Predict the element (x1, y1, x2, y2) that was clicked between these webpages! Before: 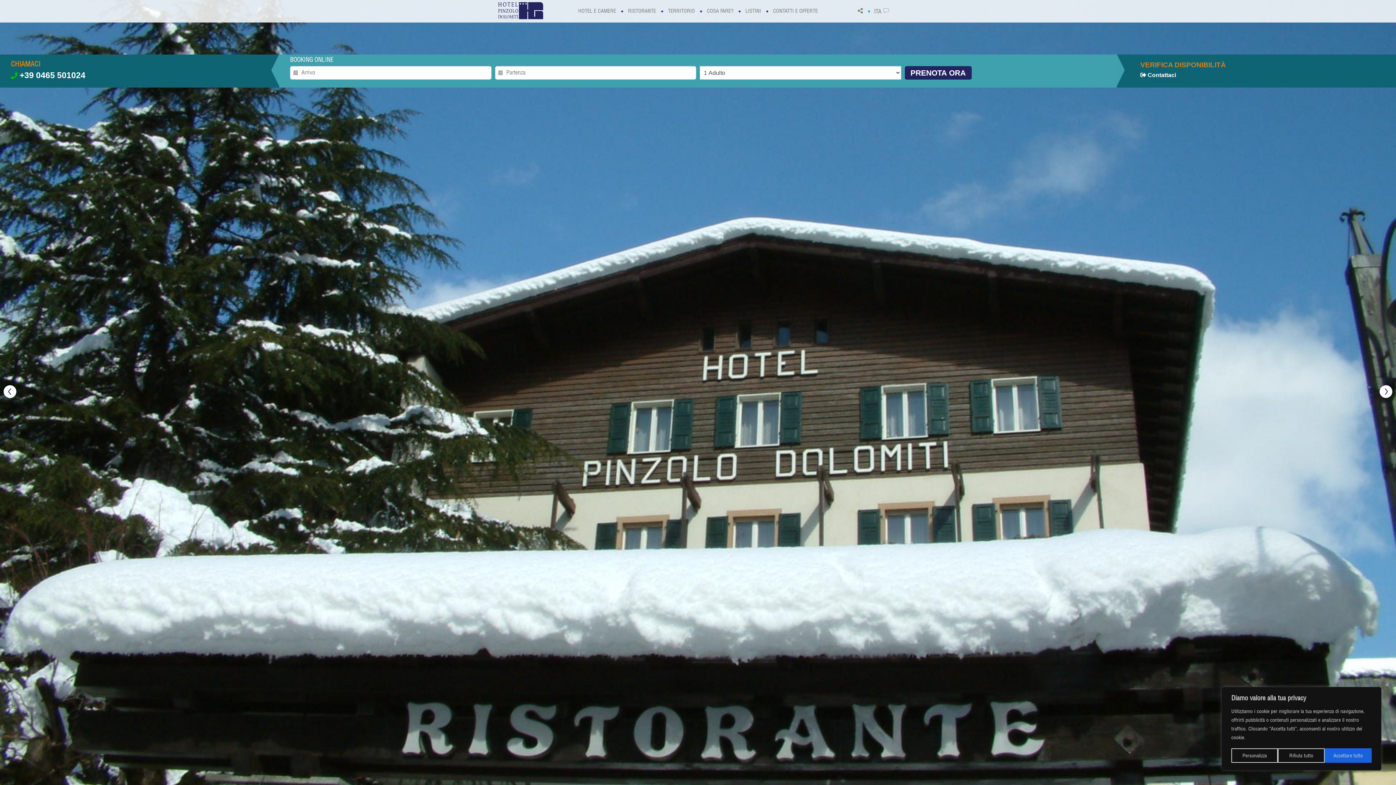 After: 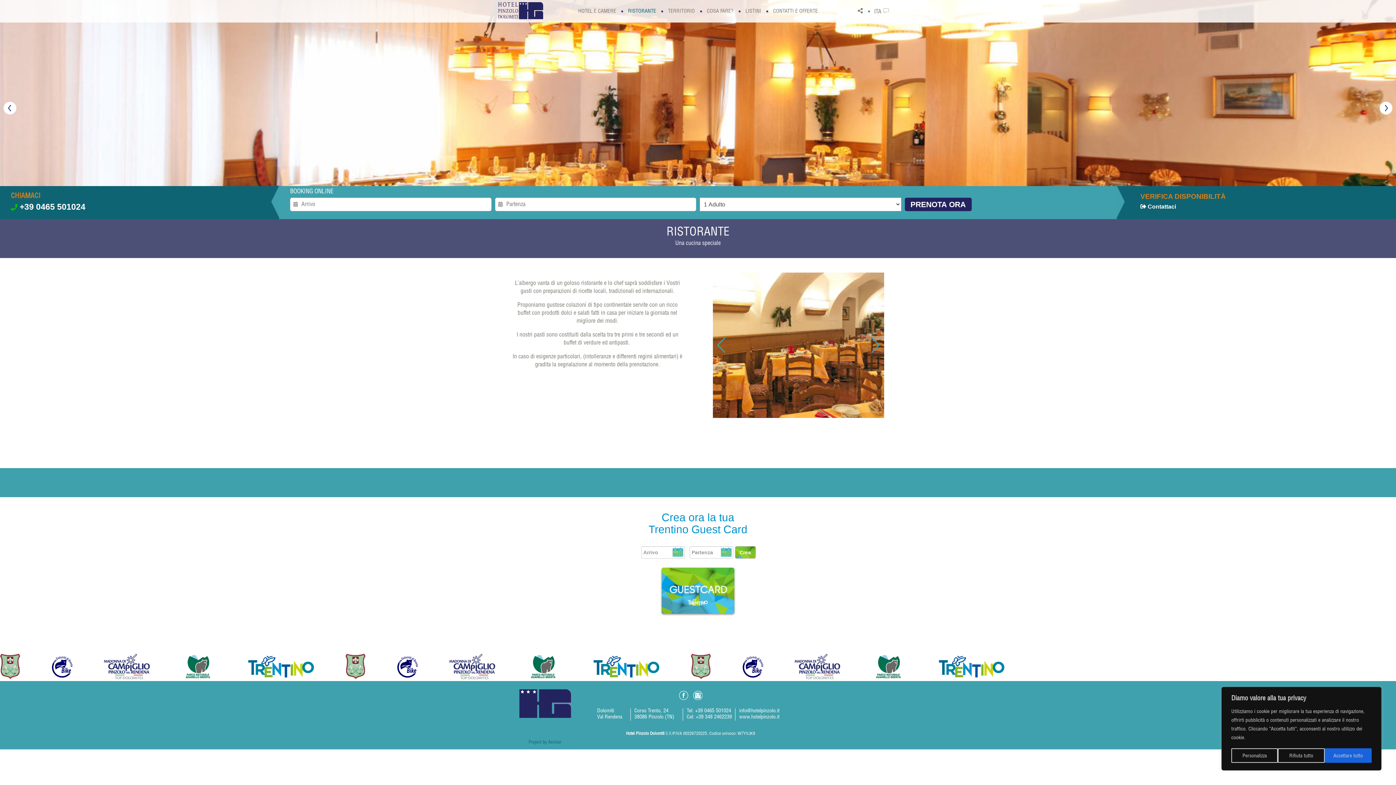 Action: bbox: (624, 0, 659, 23) label: RISTORANTE